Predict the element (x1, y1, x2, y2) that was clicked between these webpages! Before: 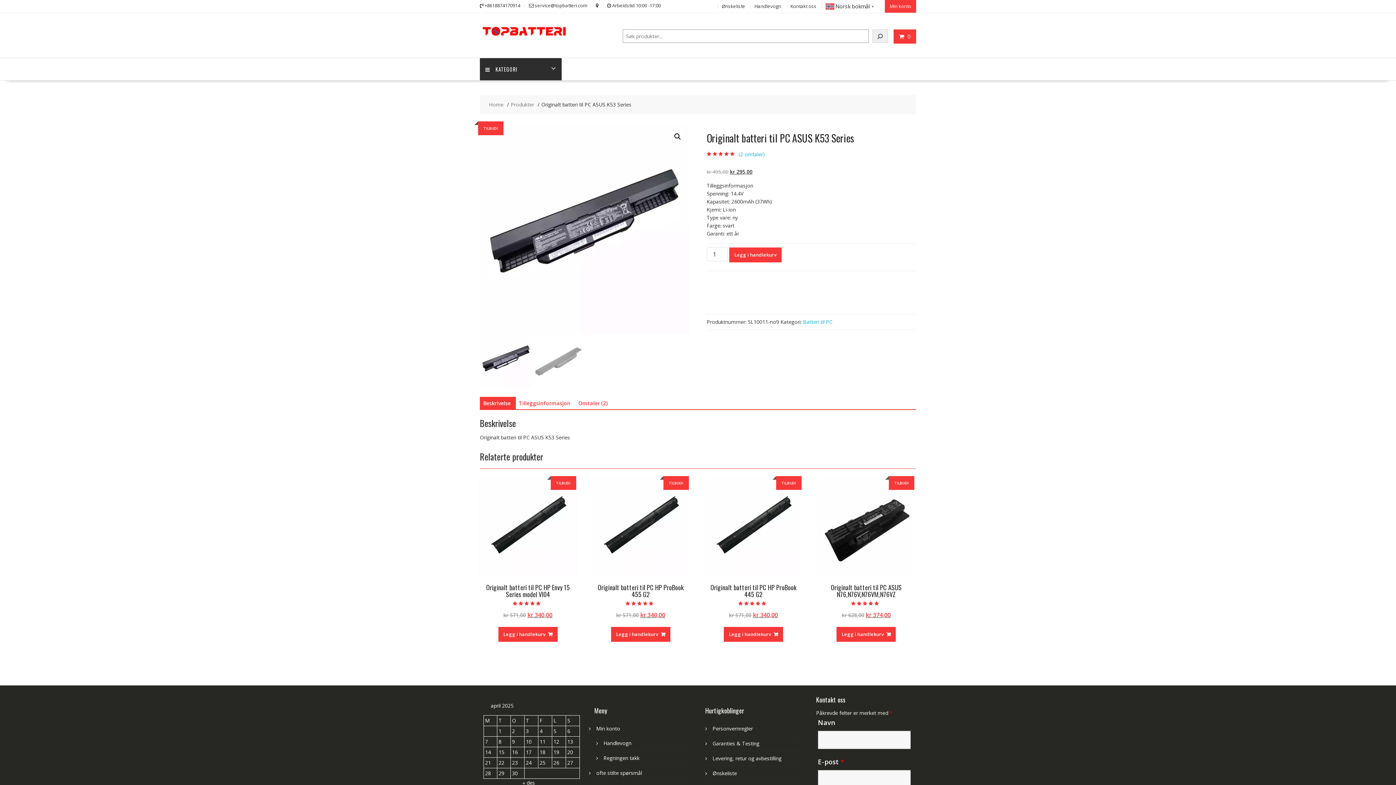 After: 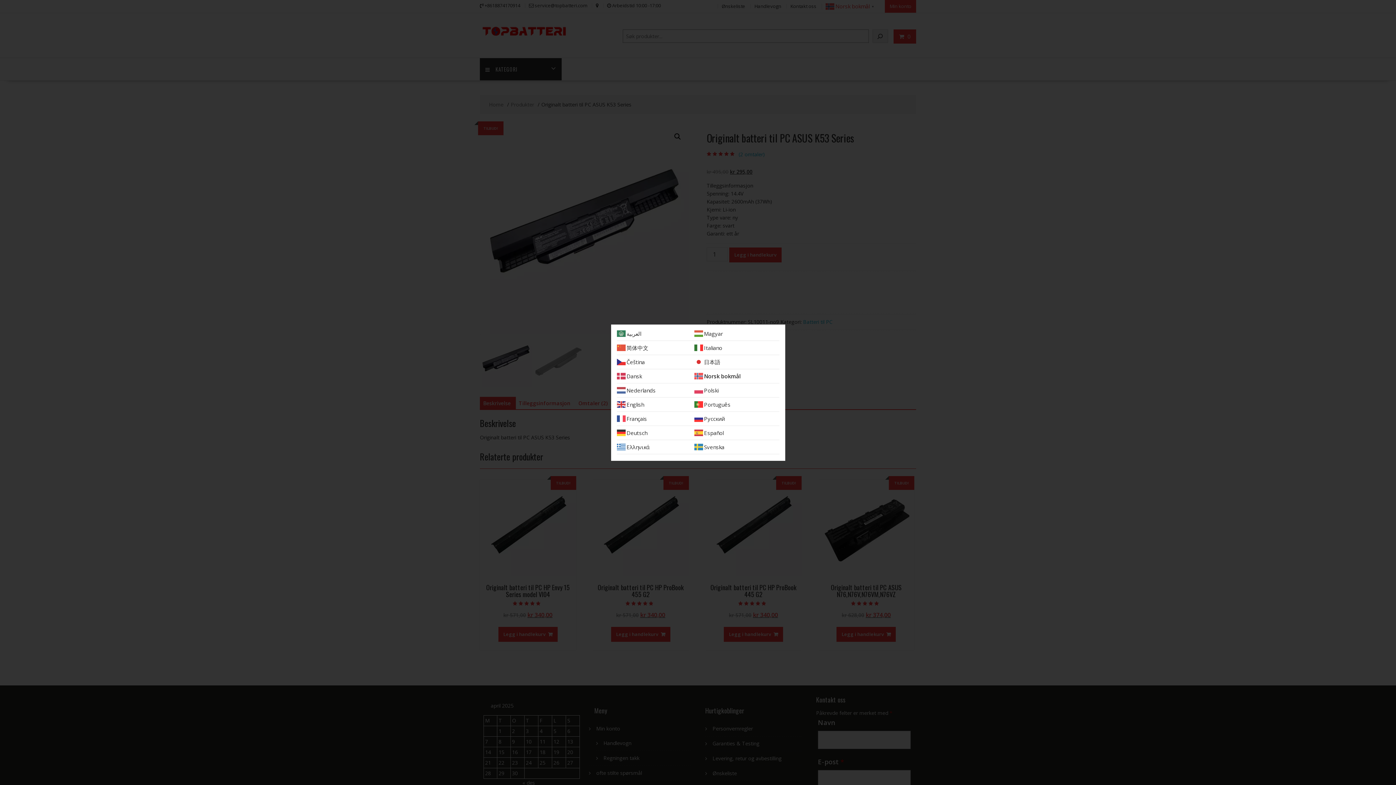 Action: bbox: (825, 2, 876, 9) label:  Norsk bokmål▼